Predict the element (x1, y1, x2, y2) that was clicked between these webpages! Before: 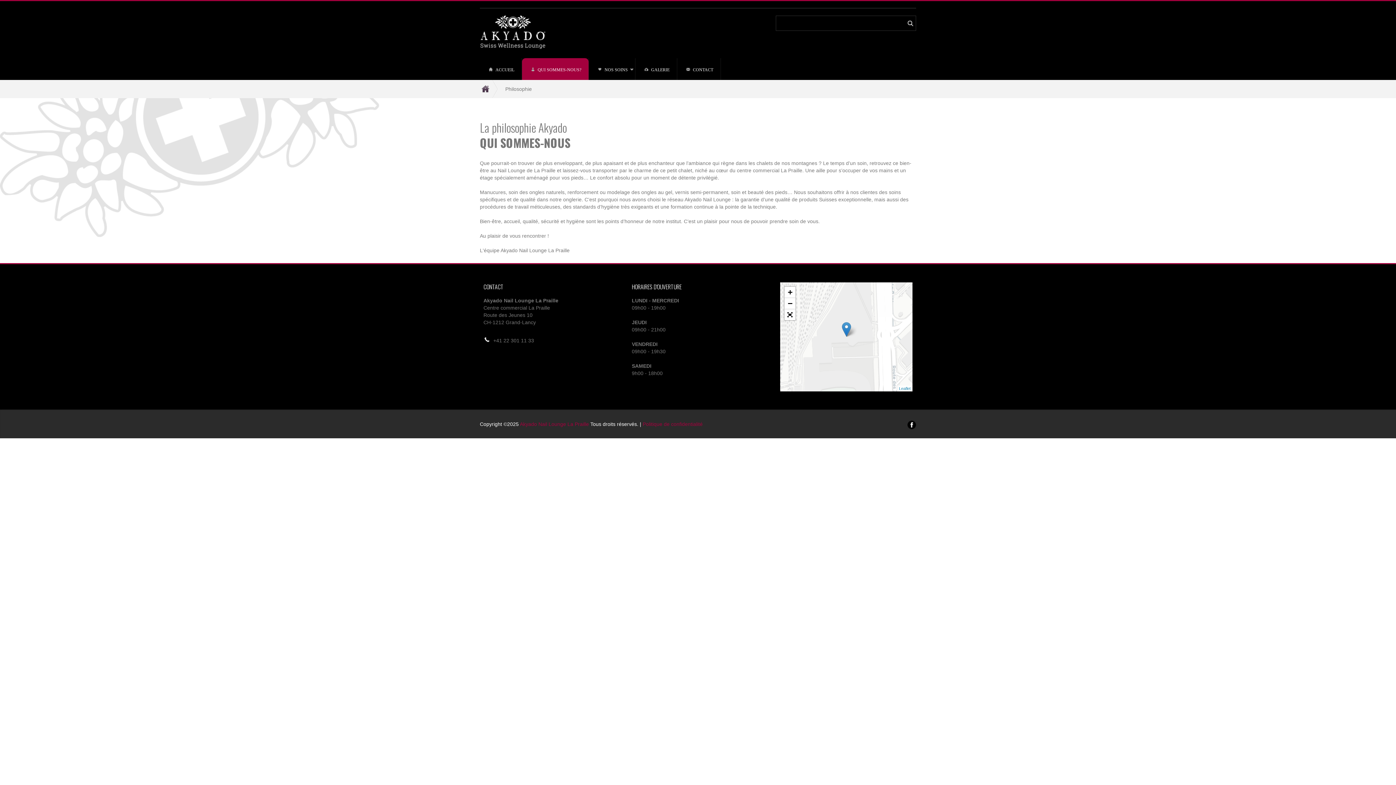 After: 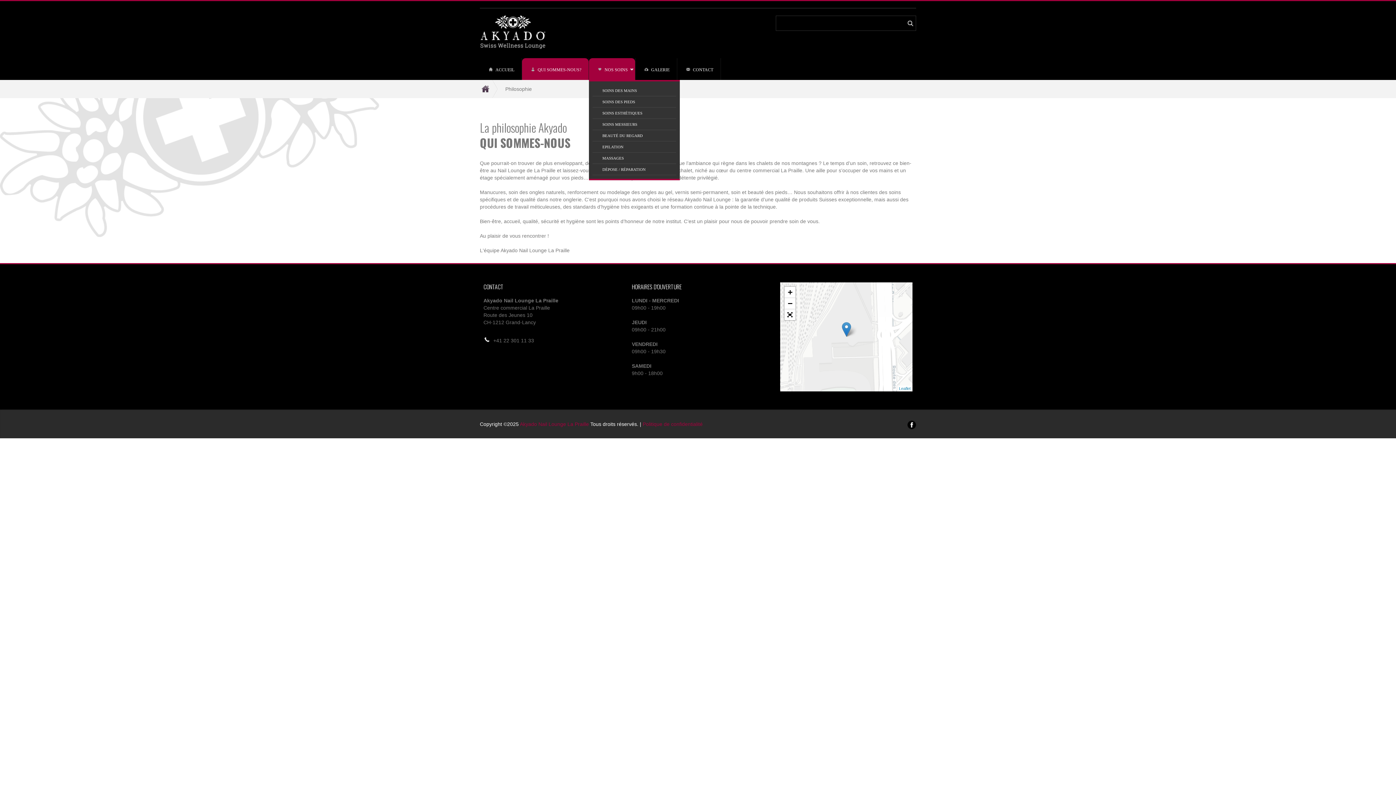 Action: label: NOS SOINS bbox: (589, 58, 635, 80)